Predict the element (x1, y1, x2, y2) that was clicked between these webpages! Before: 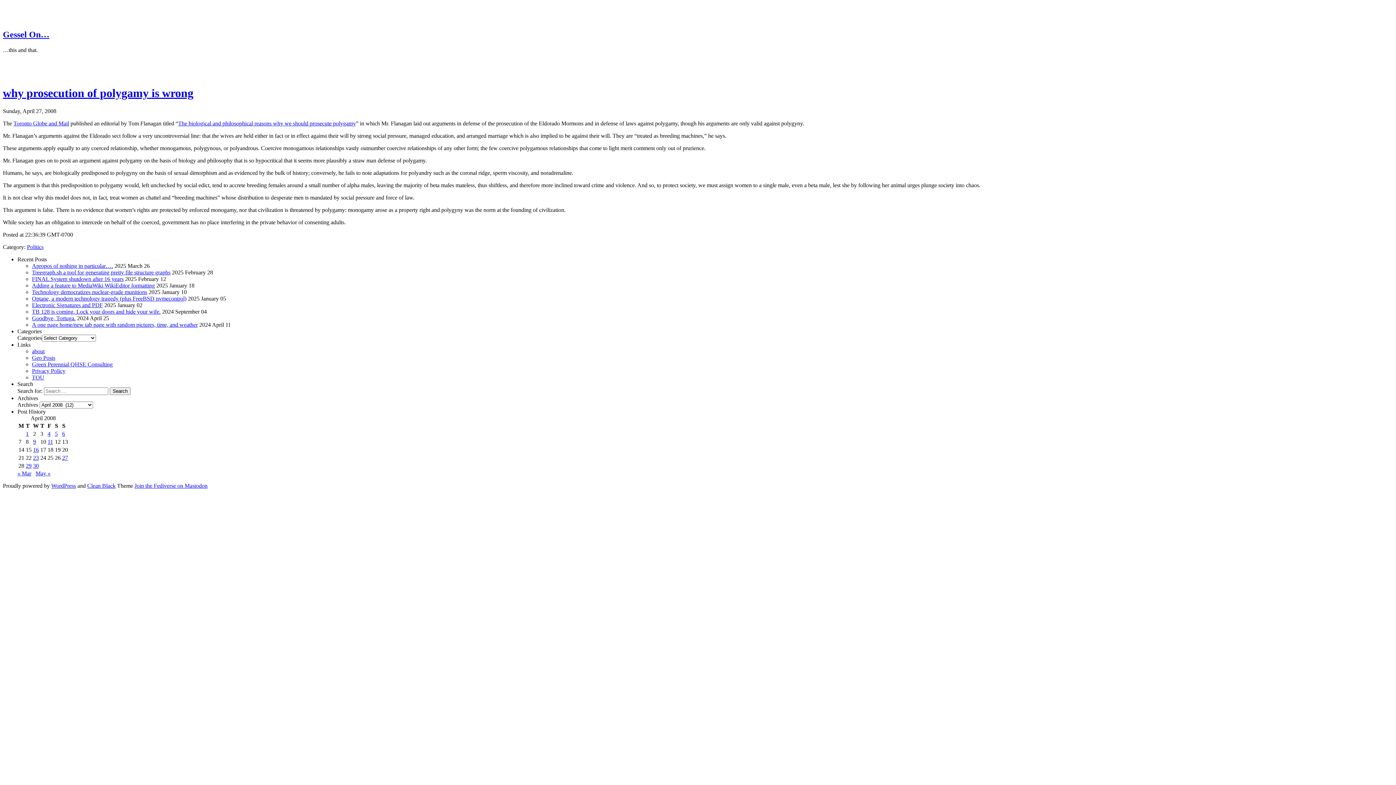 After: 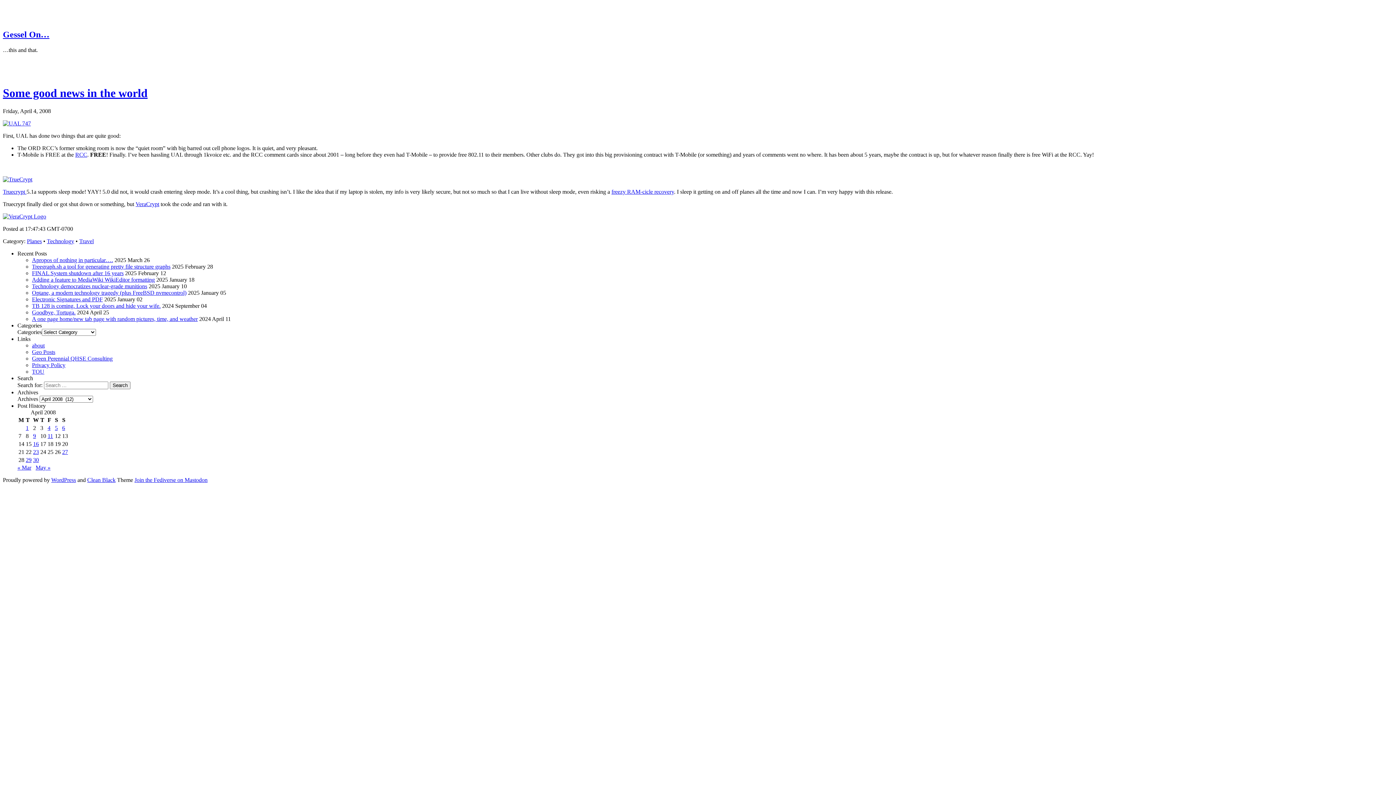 Action: bbox: (47, 430, 50, 436) label: Posts published on April 4, 2008